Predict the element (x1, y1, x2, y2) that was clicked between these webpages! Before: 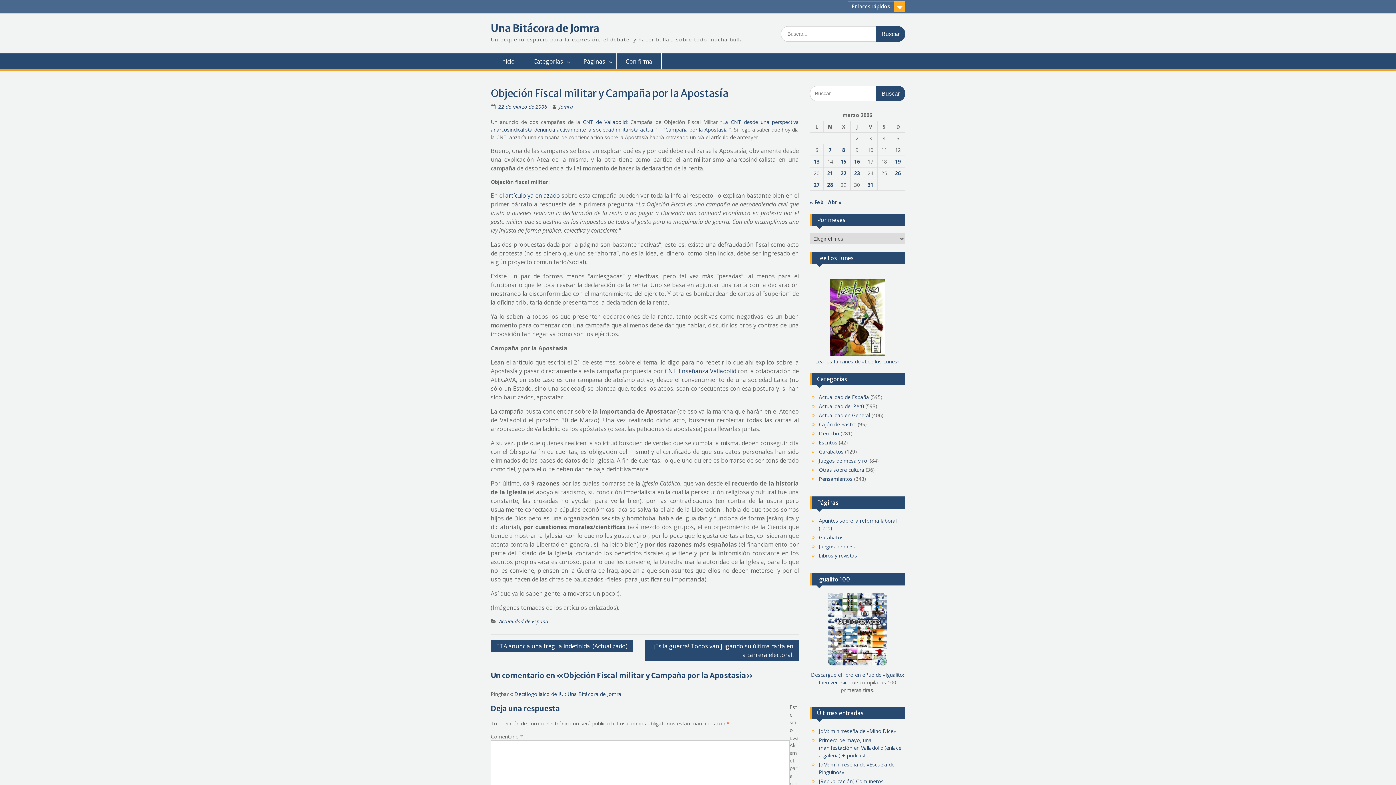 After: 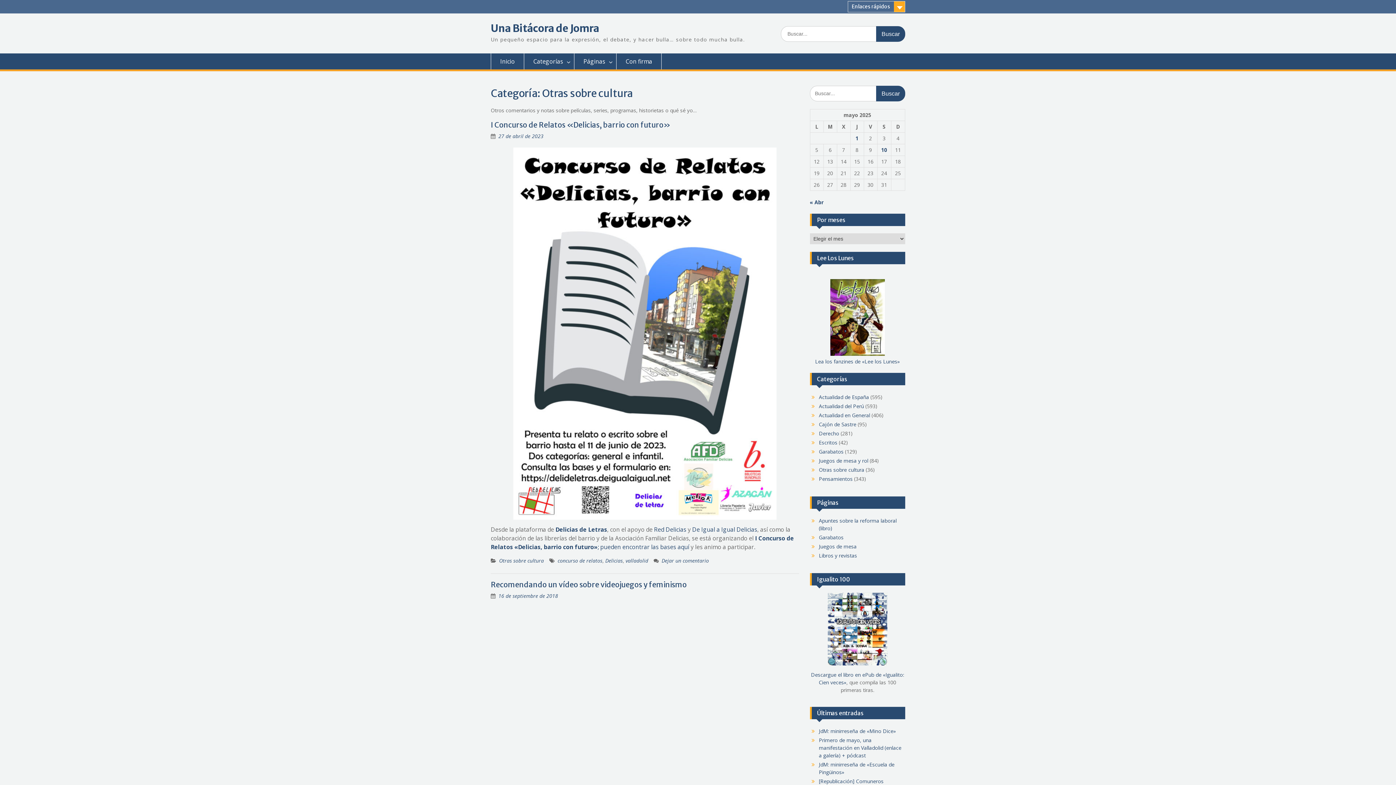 Action: bbox: (819, 466, 864, 473) label: Otras sobre cultura